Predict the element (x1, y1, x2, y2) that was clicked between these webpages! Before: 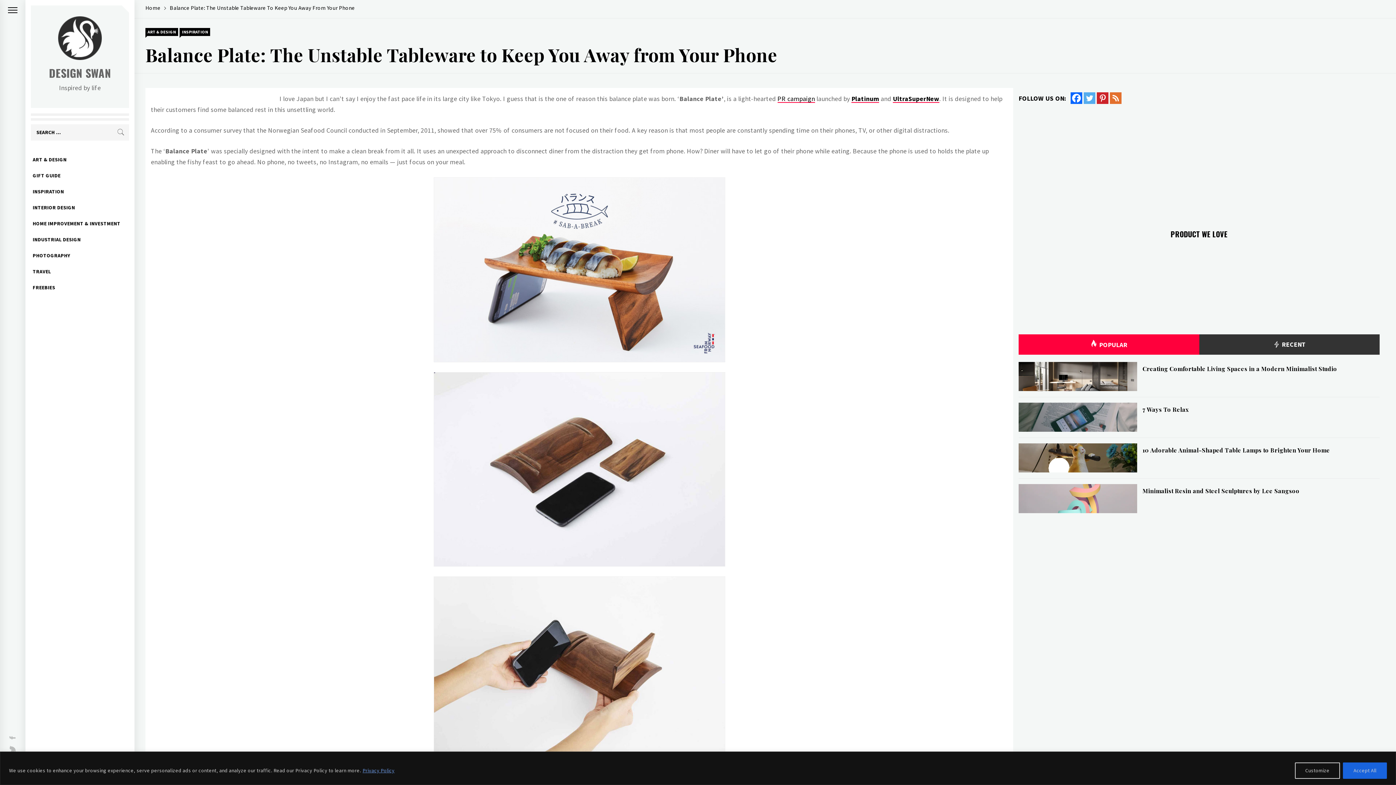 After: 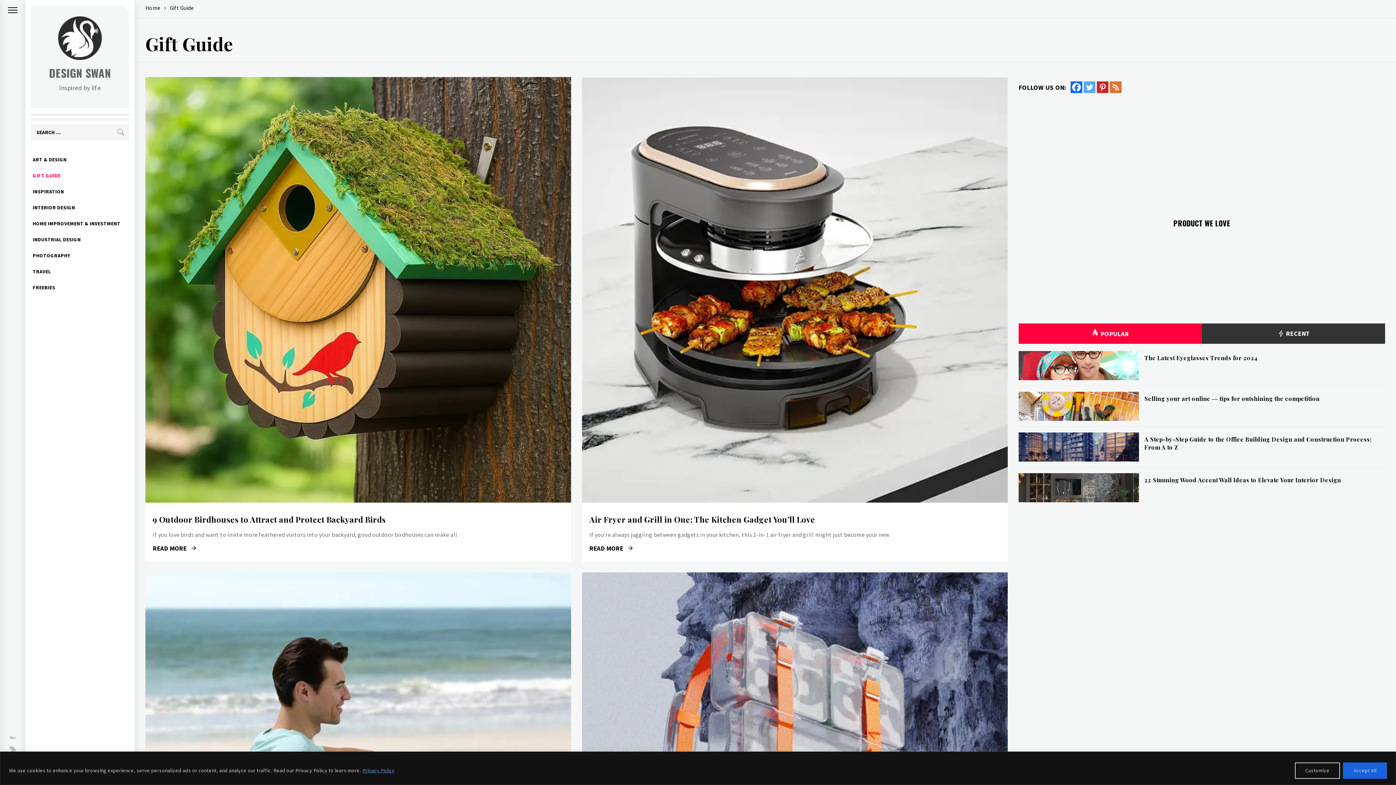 Action: label: GIFT GUIDE bbox: (25, 167, 134, 183)